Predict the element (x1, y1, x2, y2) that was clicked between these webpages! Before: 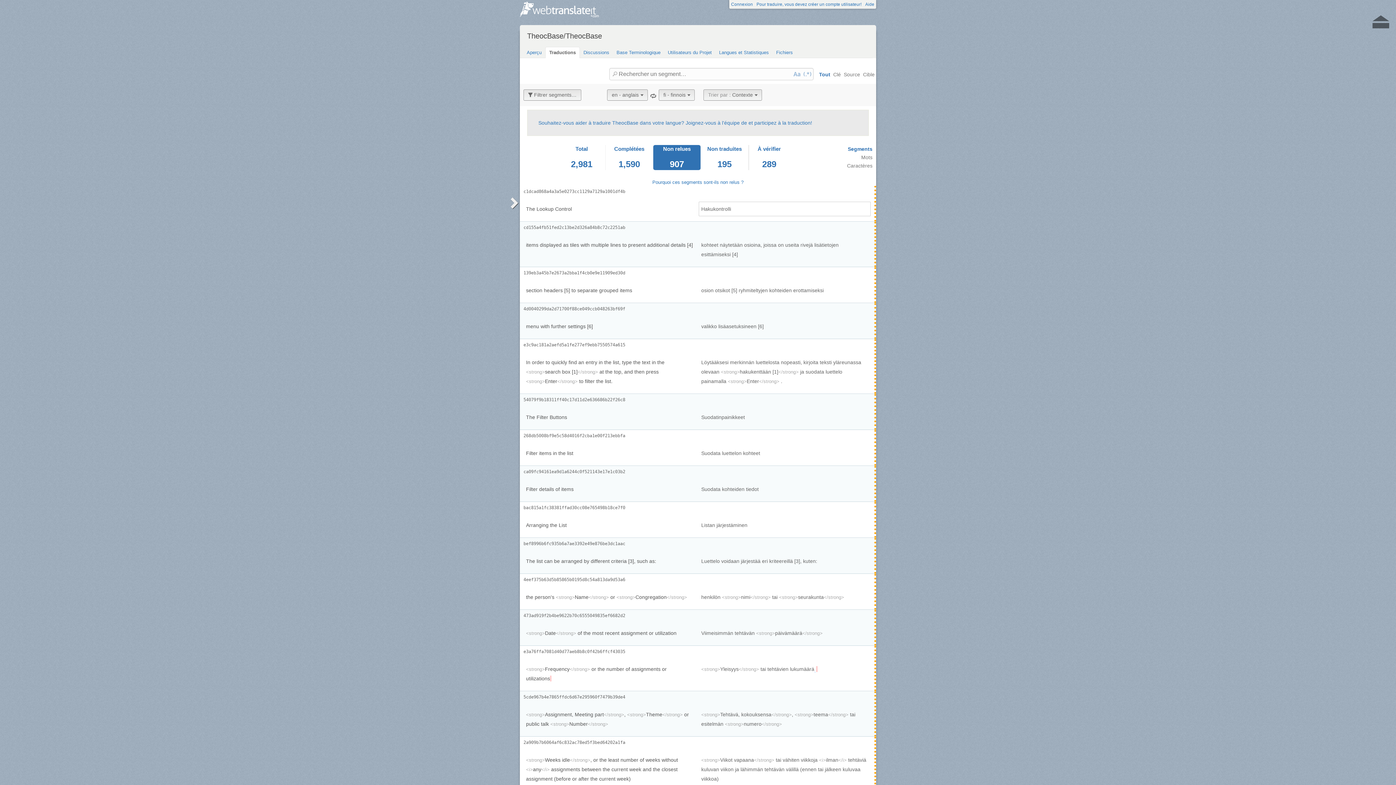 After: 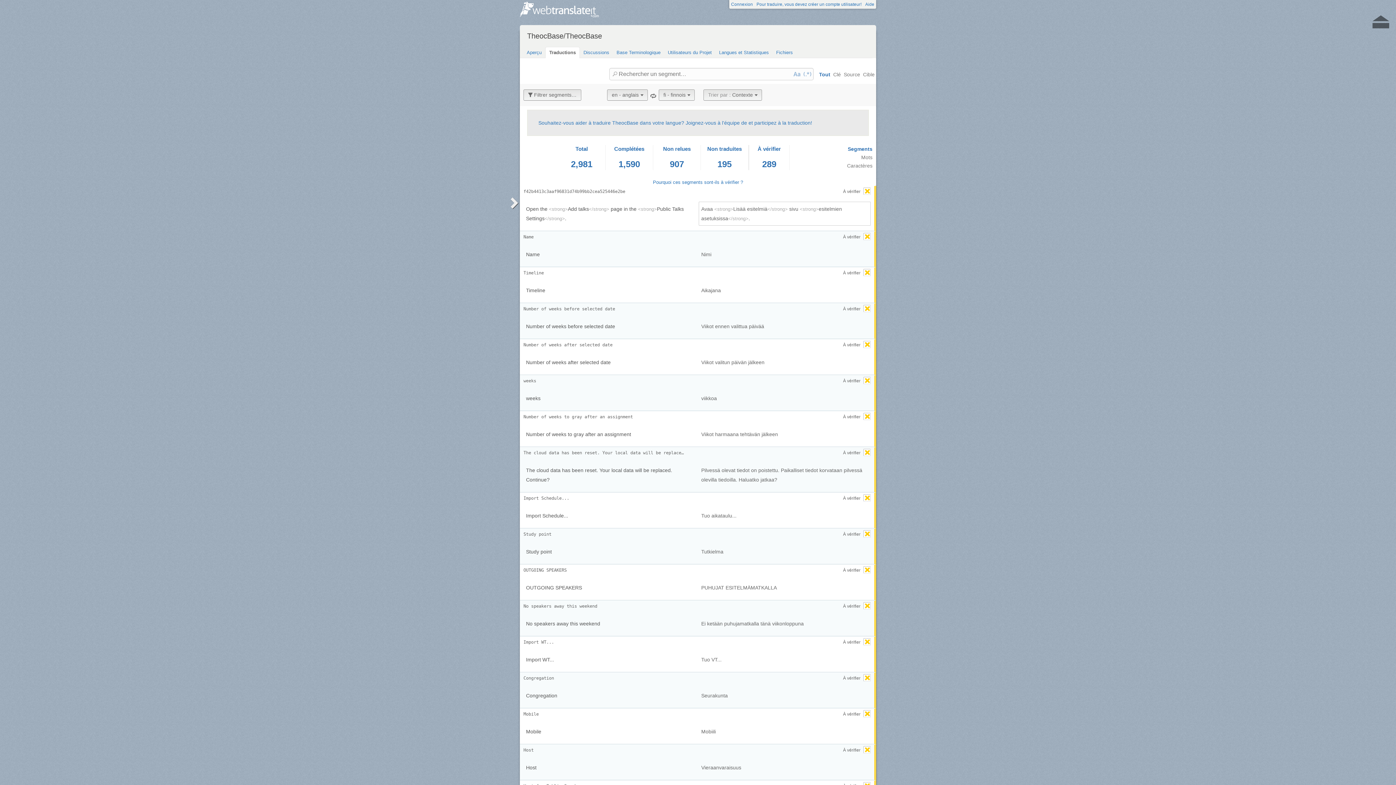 Action: bbox: (749, 145, 789, 170) label: À vérifier
289